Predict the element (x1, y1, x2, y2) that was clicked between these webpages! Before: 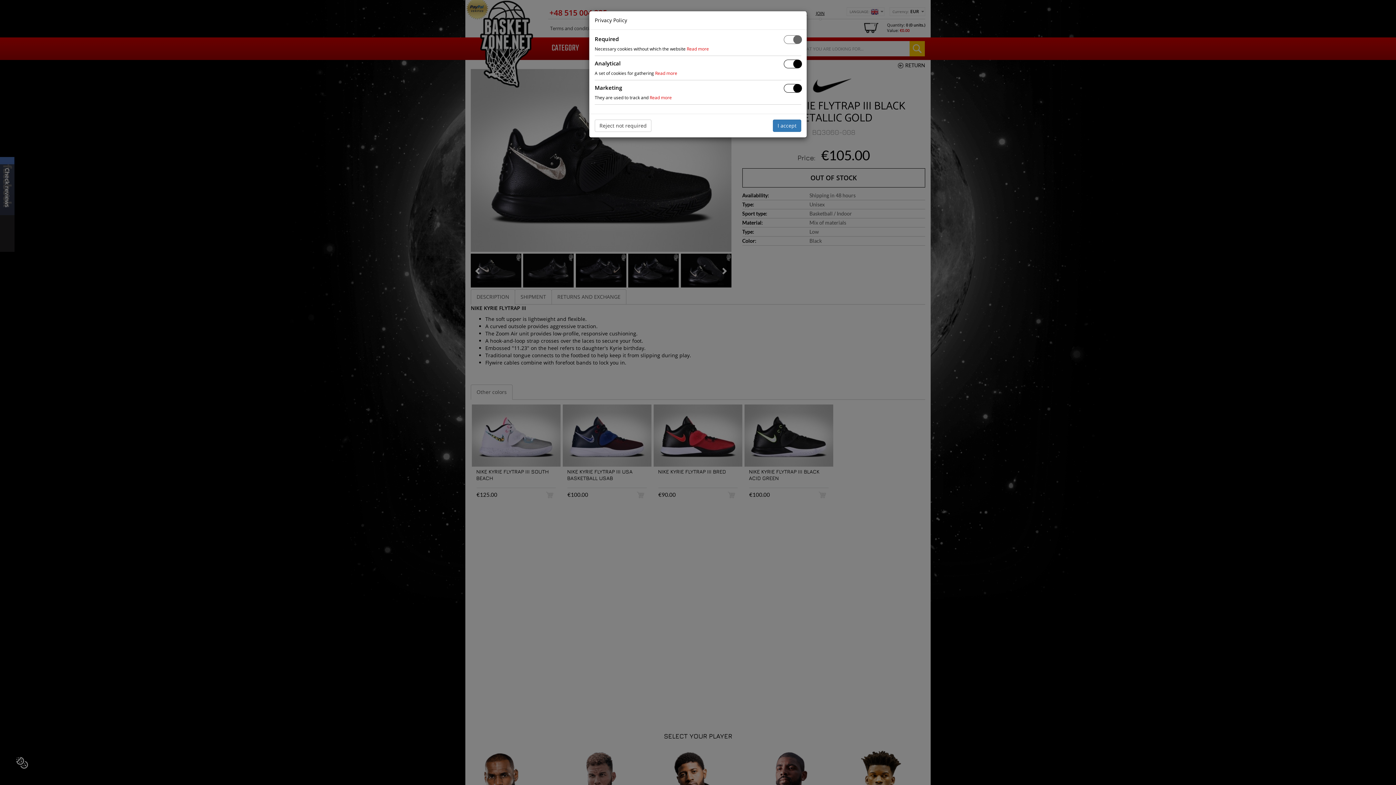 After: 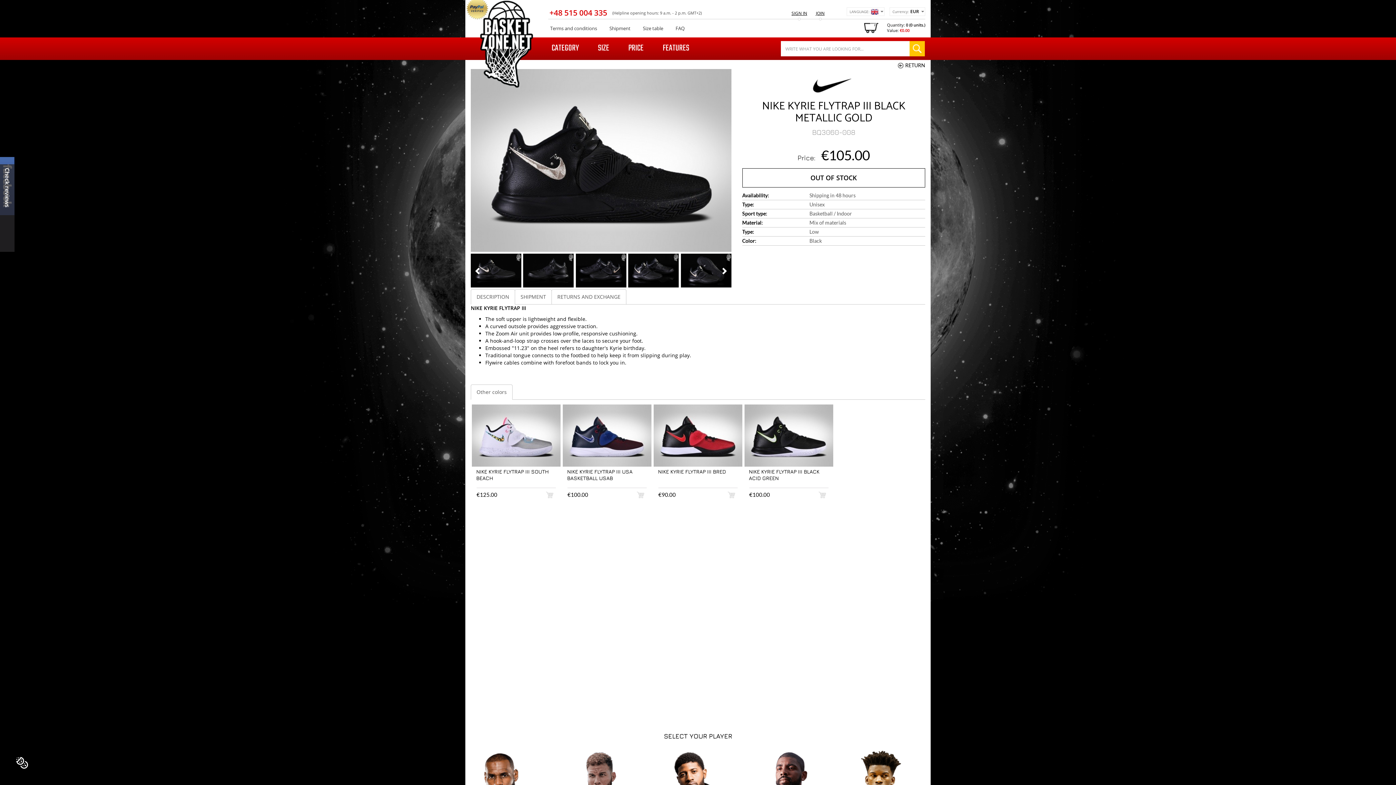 Action: label: Reject not required bbox: (594, 119, 651, 132)